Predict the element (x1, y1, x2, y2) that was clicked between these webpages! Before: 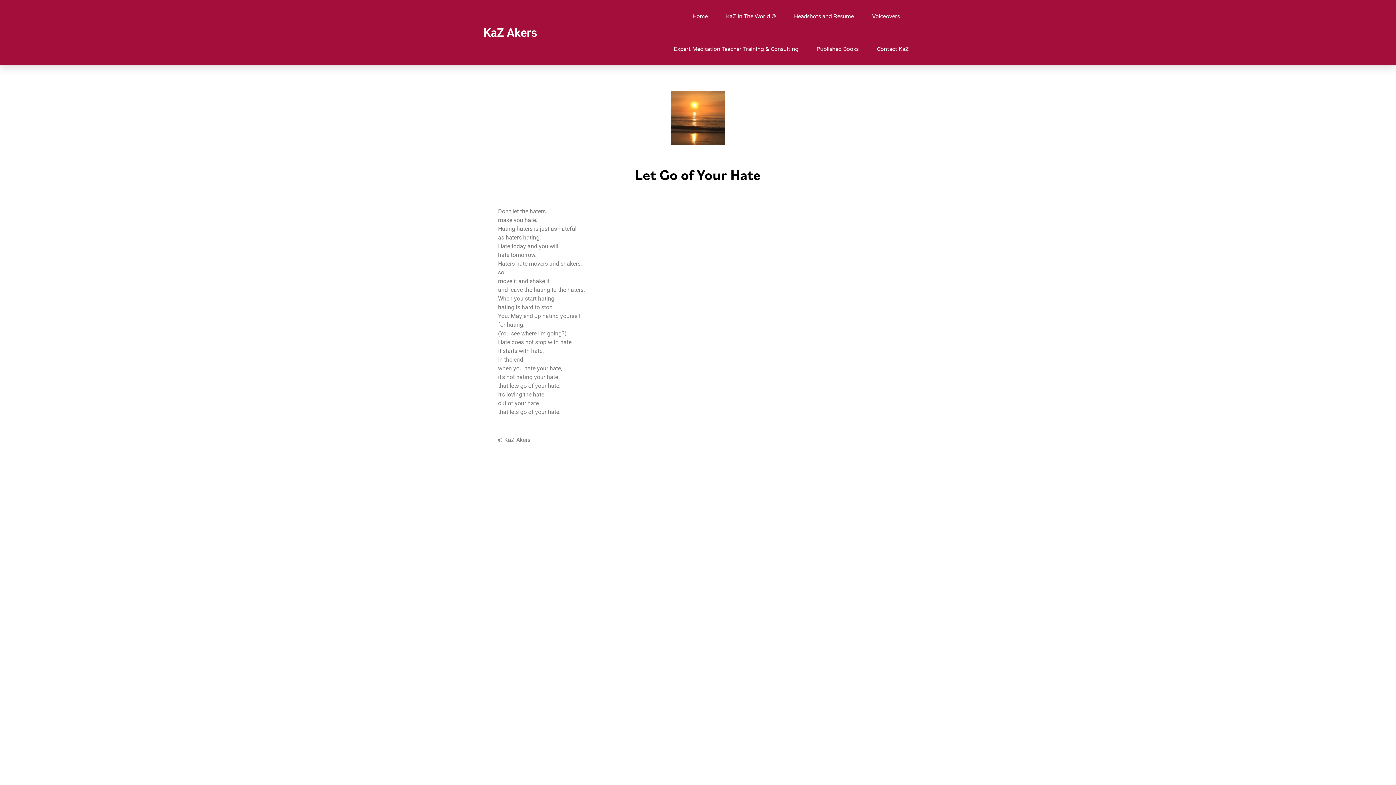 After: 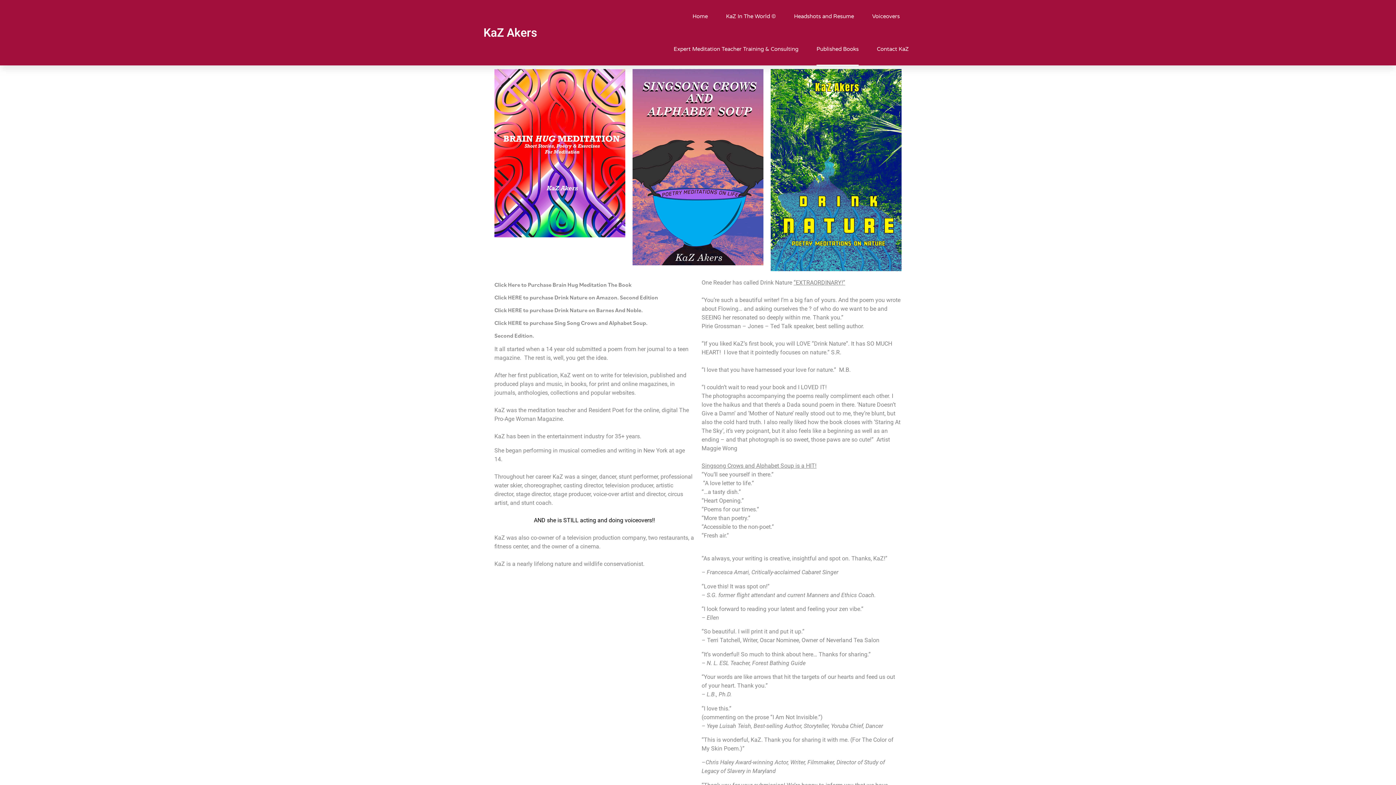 Action: bbox: (816, 32, 858, 65) label: Published Books